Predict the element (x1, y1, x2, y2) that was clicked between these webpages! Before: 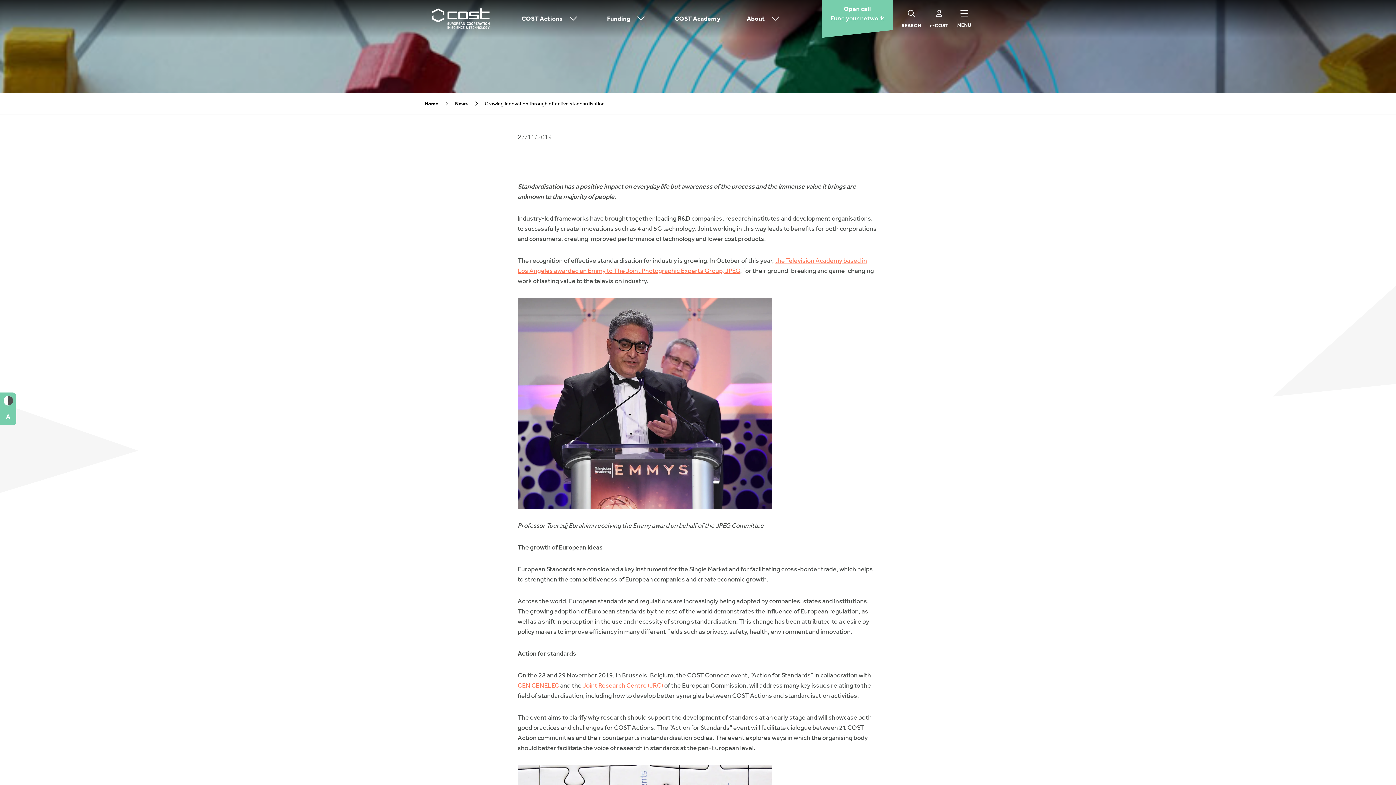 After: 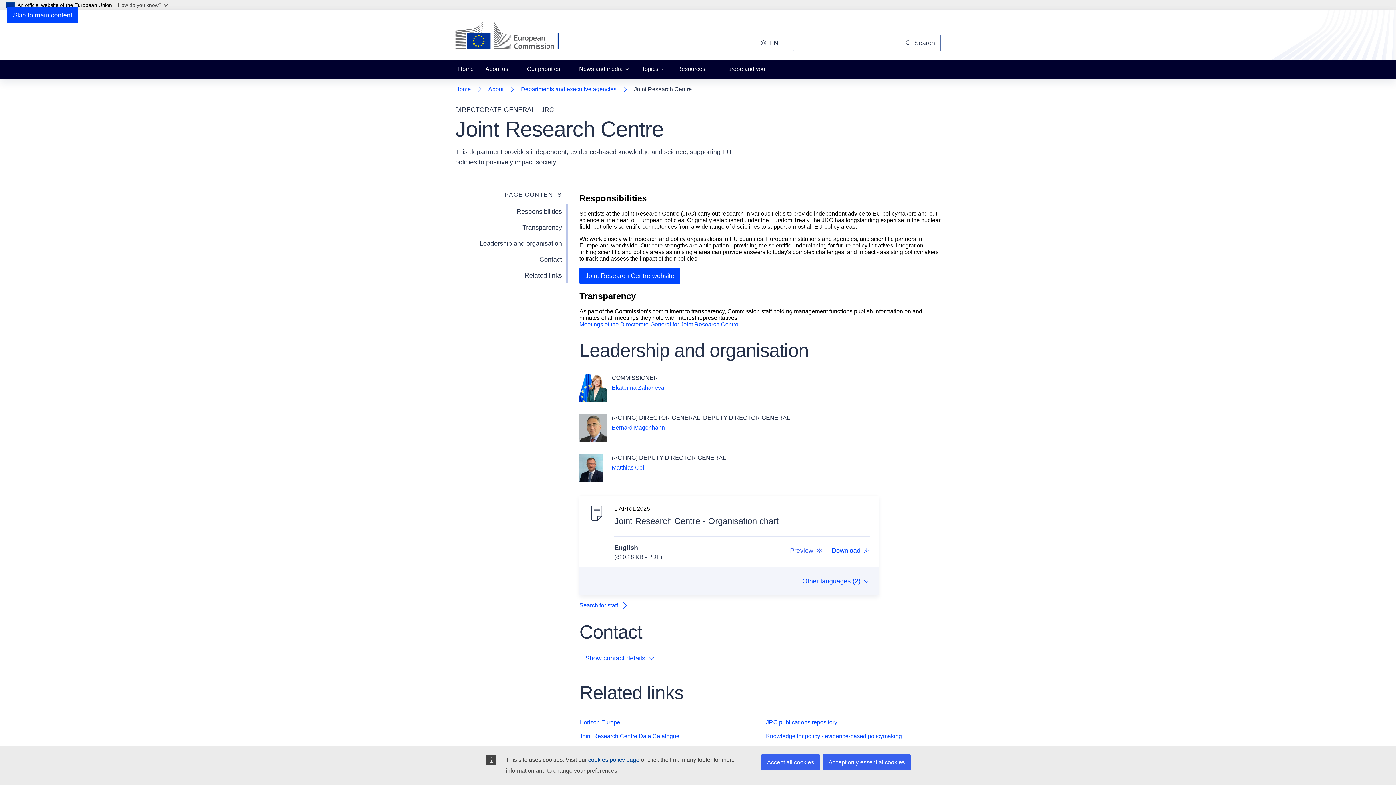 Action: bbox: (582, 681, 663, 689) label: Joint Research Centre (JRC)